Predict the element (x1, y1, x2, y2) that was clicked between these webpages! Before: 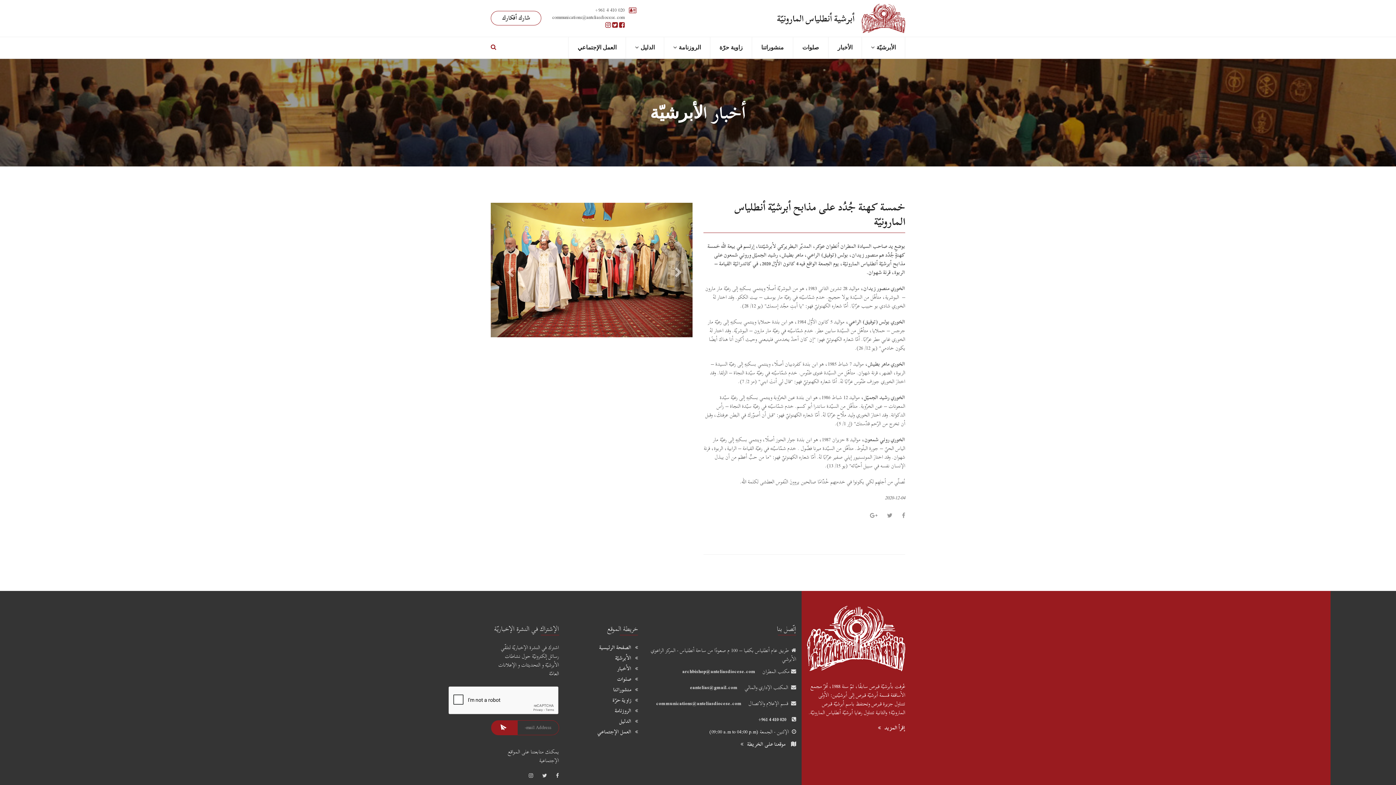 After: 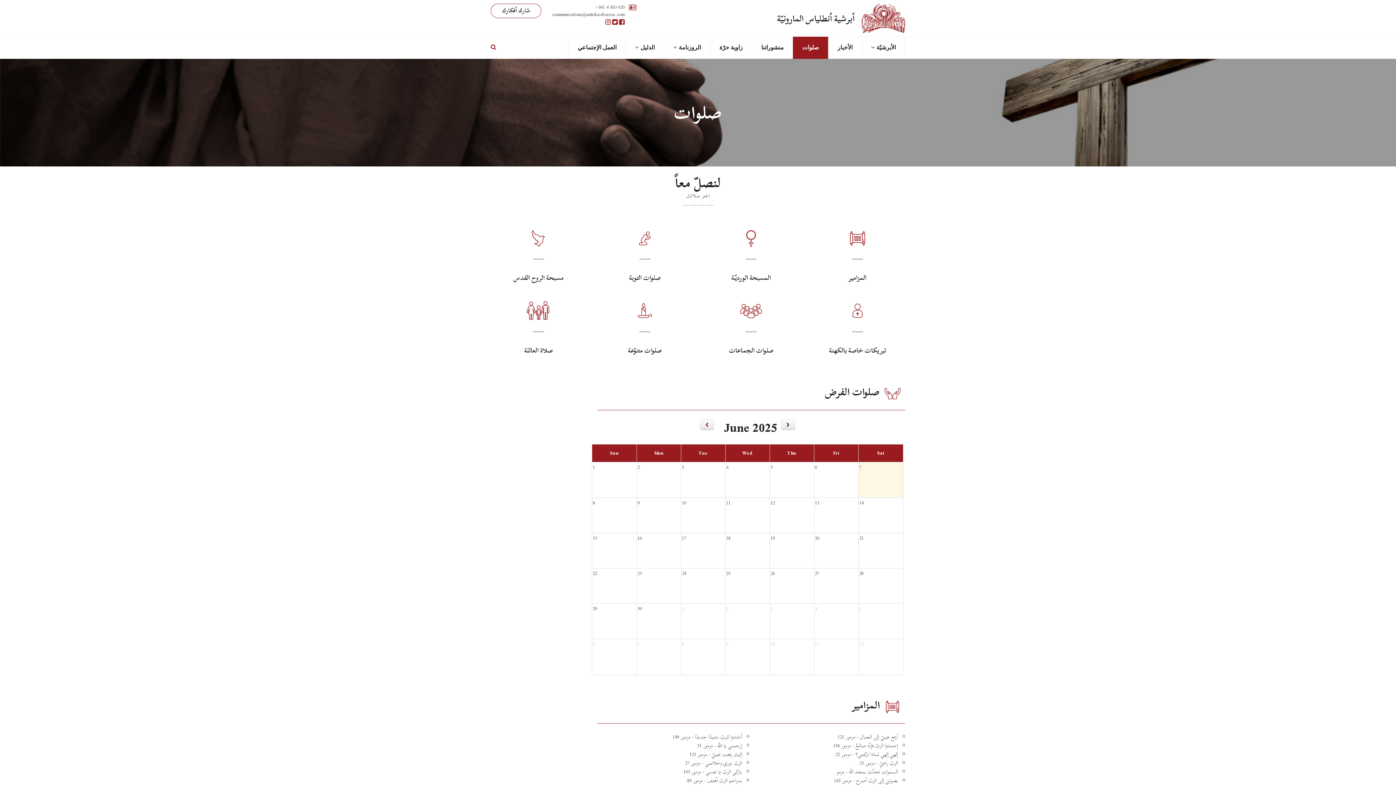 Action: bbox: (793, 36, 828, 58) label: صلوات